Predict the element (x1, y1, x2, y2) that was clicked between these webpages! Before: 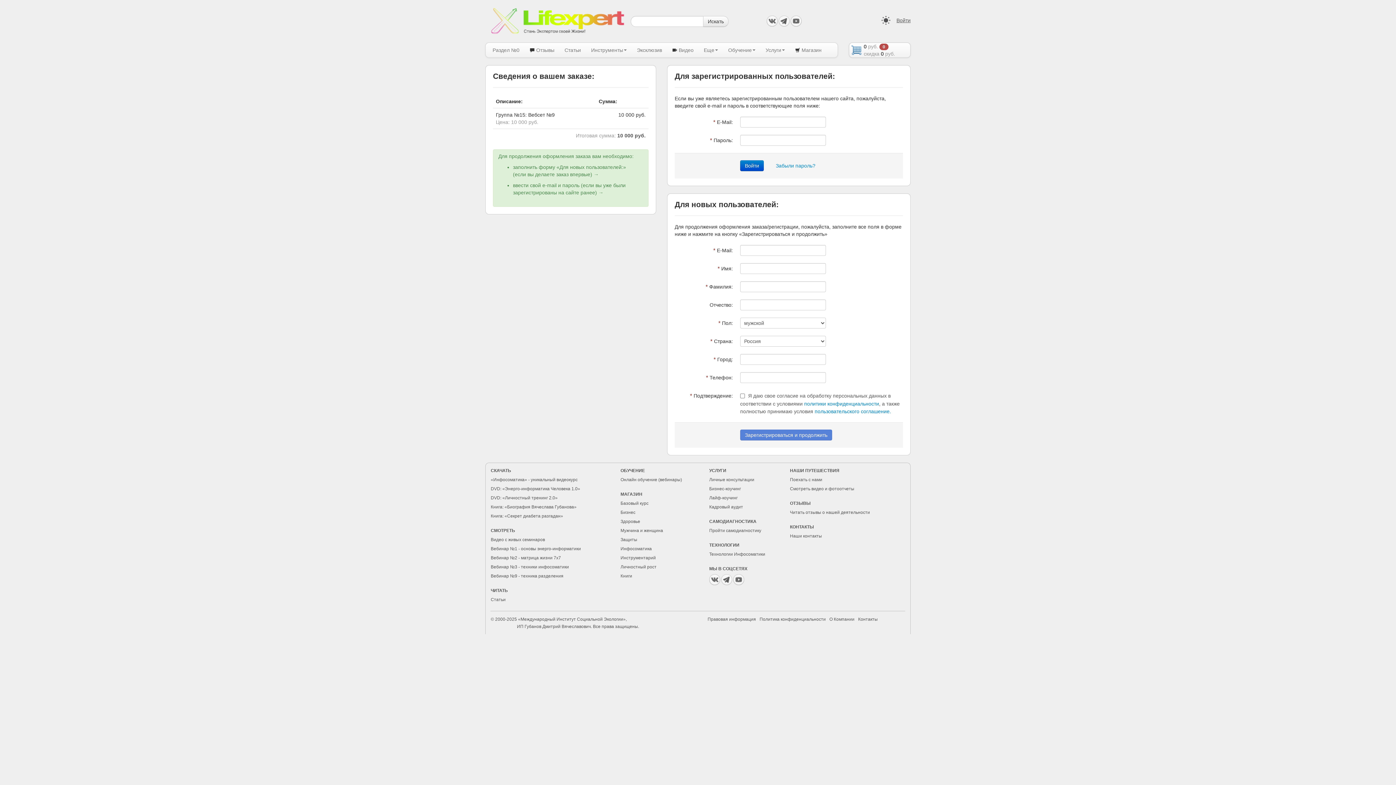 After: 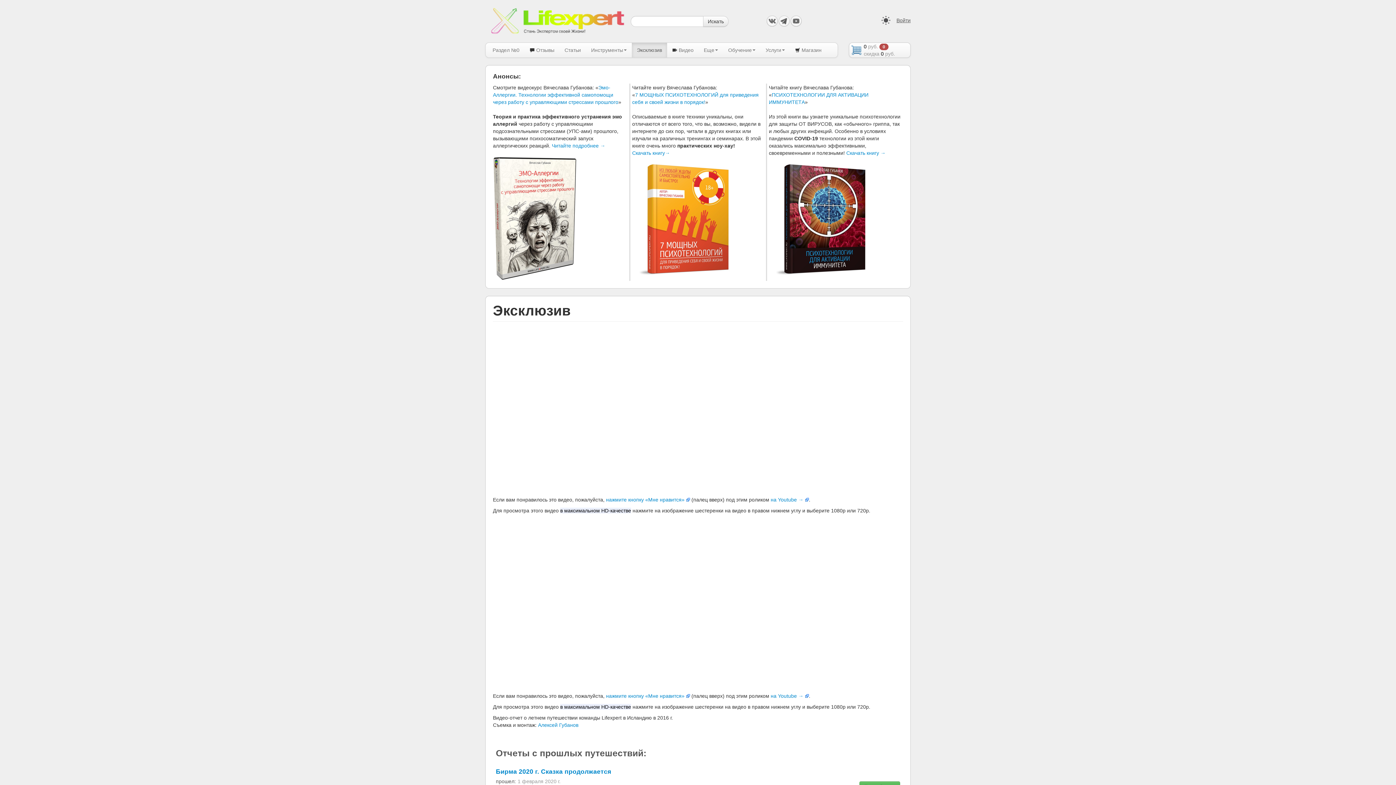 Action: bbox: (790, 486, 854, 491) label: Смотреть видео и фотоотчеты